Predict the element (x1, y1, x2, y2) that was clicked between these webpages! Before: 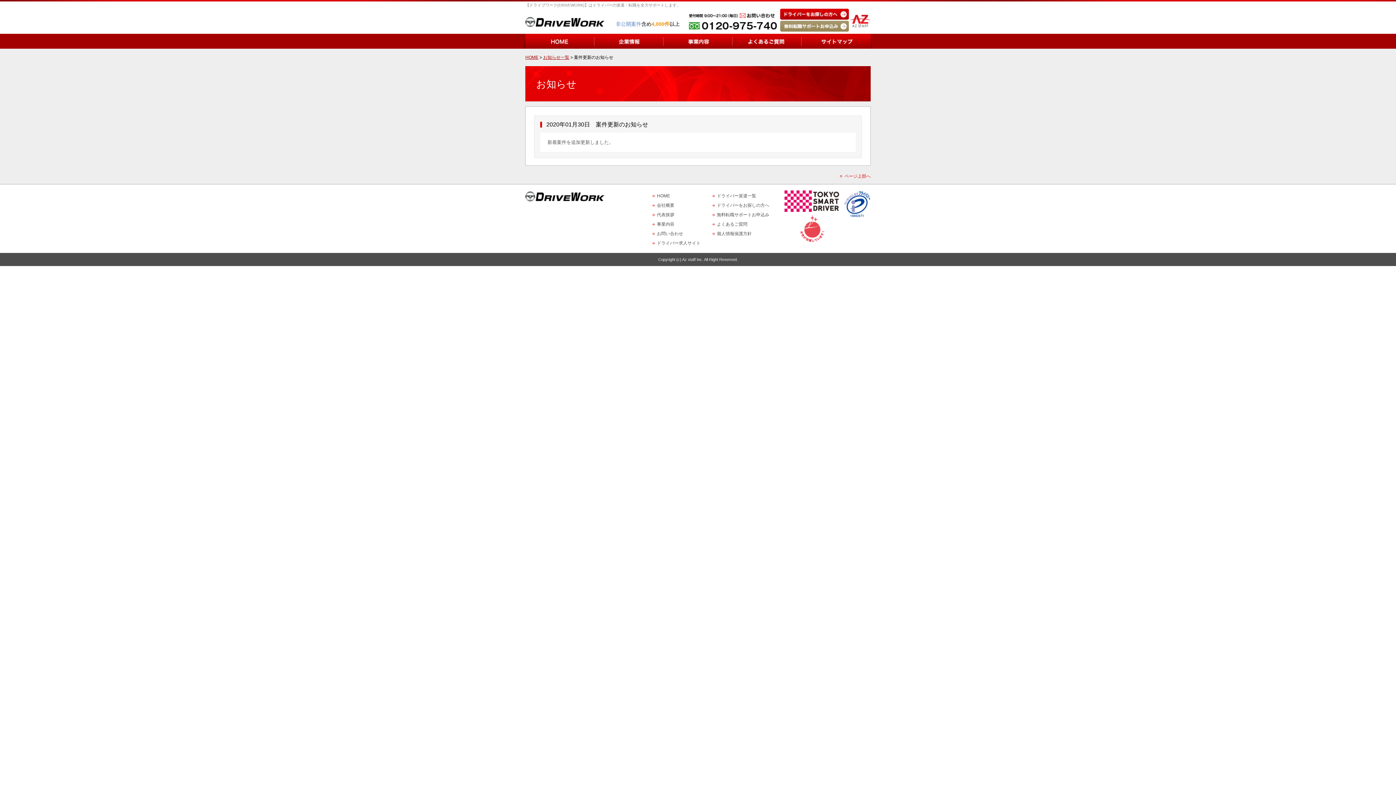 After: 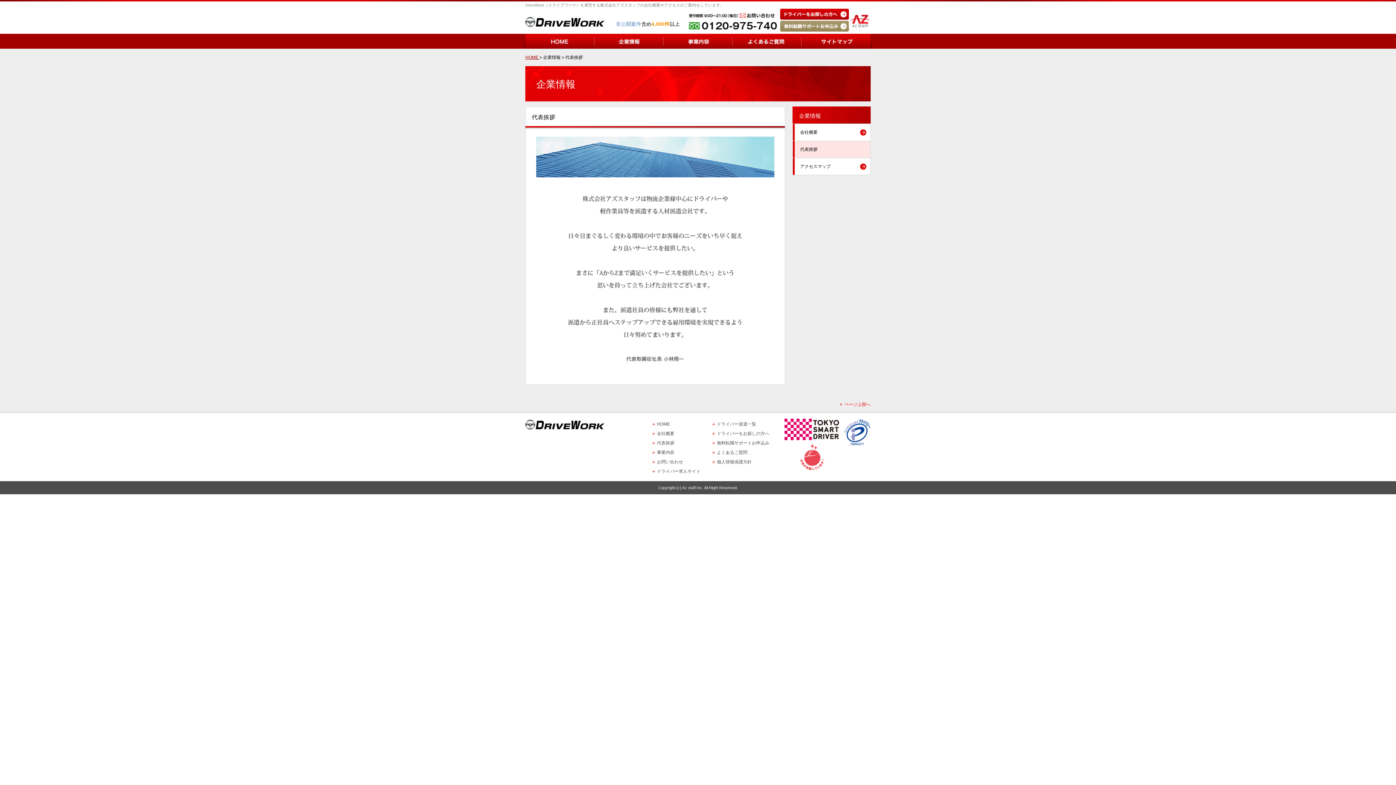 Action: label: 代表挨拶 bbox: (657, 212, 674, 217)